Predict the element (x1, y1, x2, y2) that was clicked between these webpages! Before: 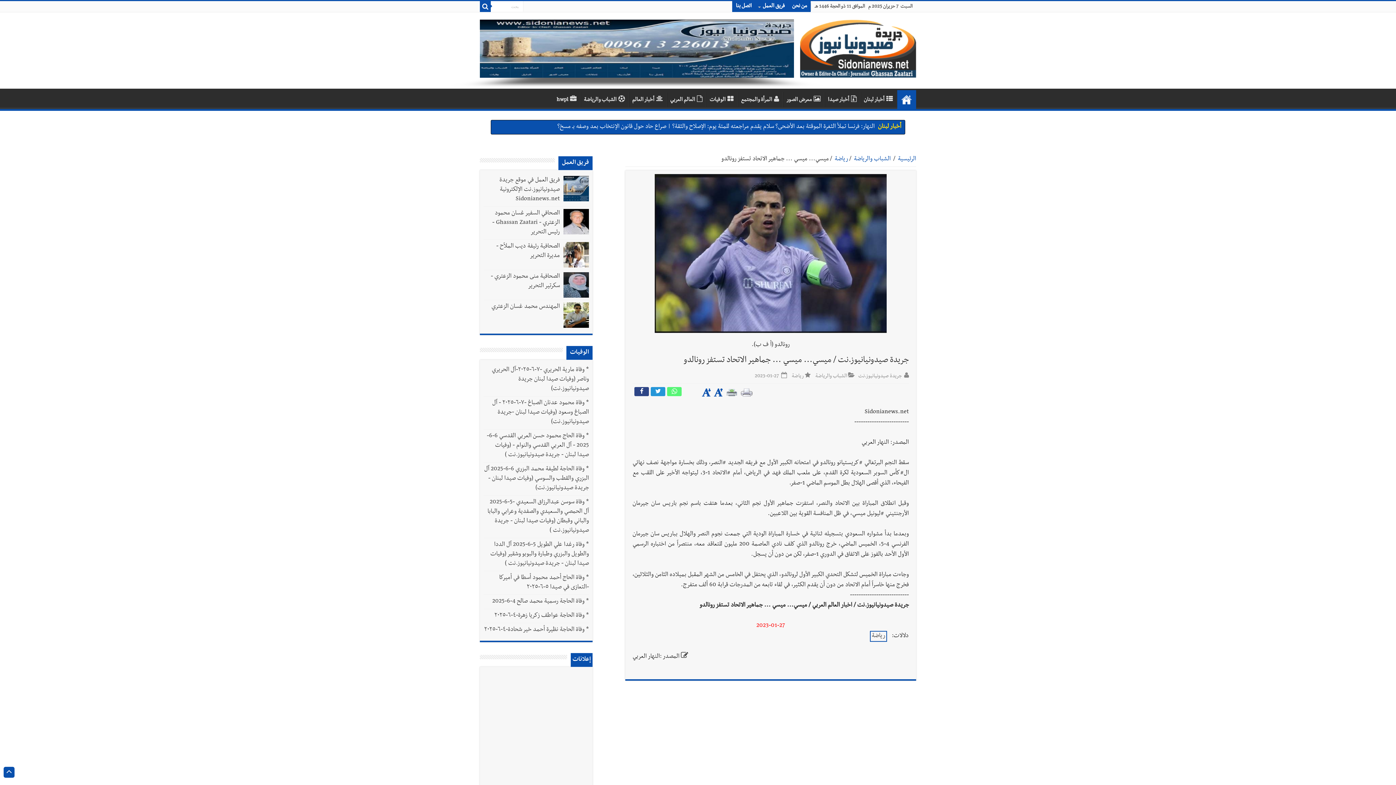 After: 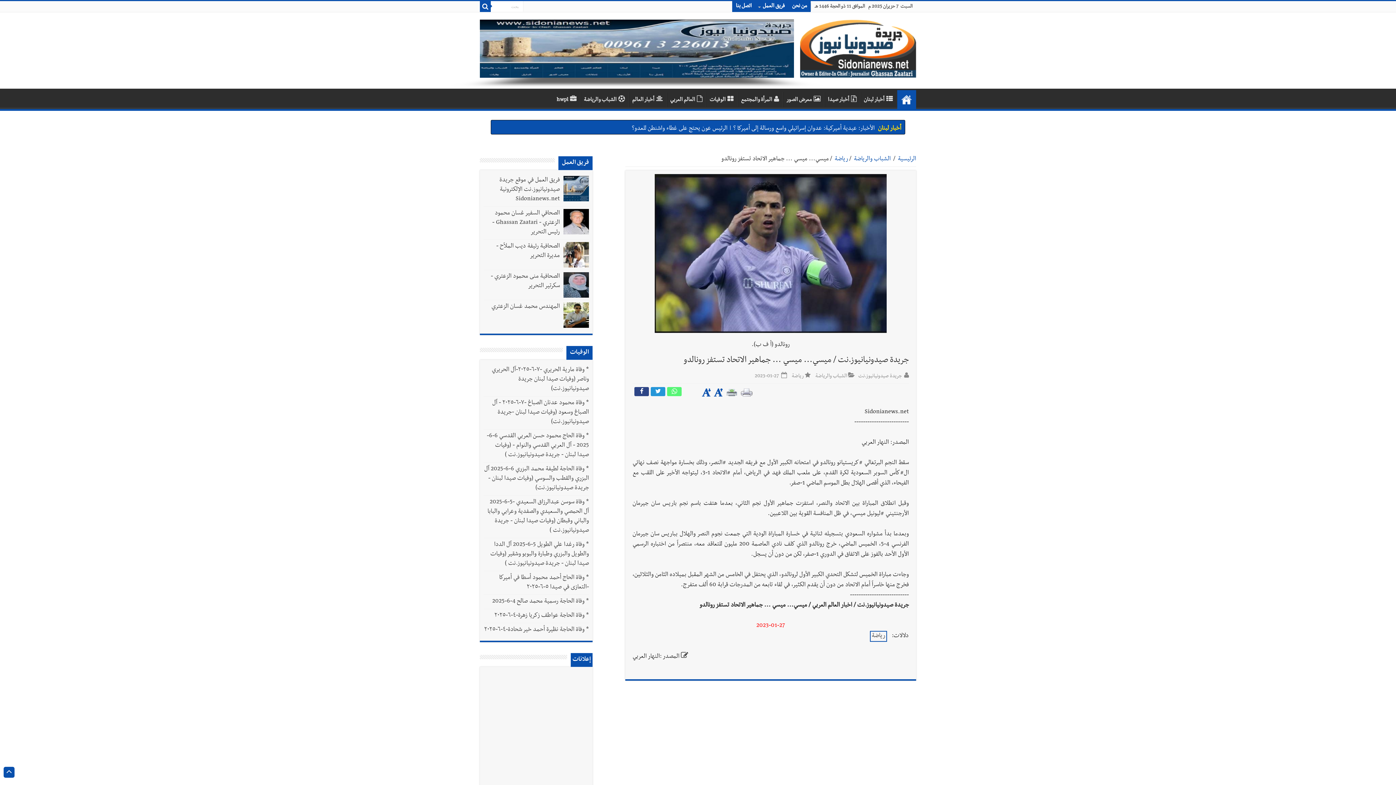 Action: bbox: (560, 139, 590, 150) label: فريق العمل